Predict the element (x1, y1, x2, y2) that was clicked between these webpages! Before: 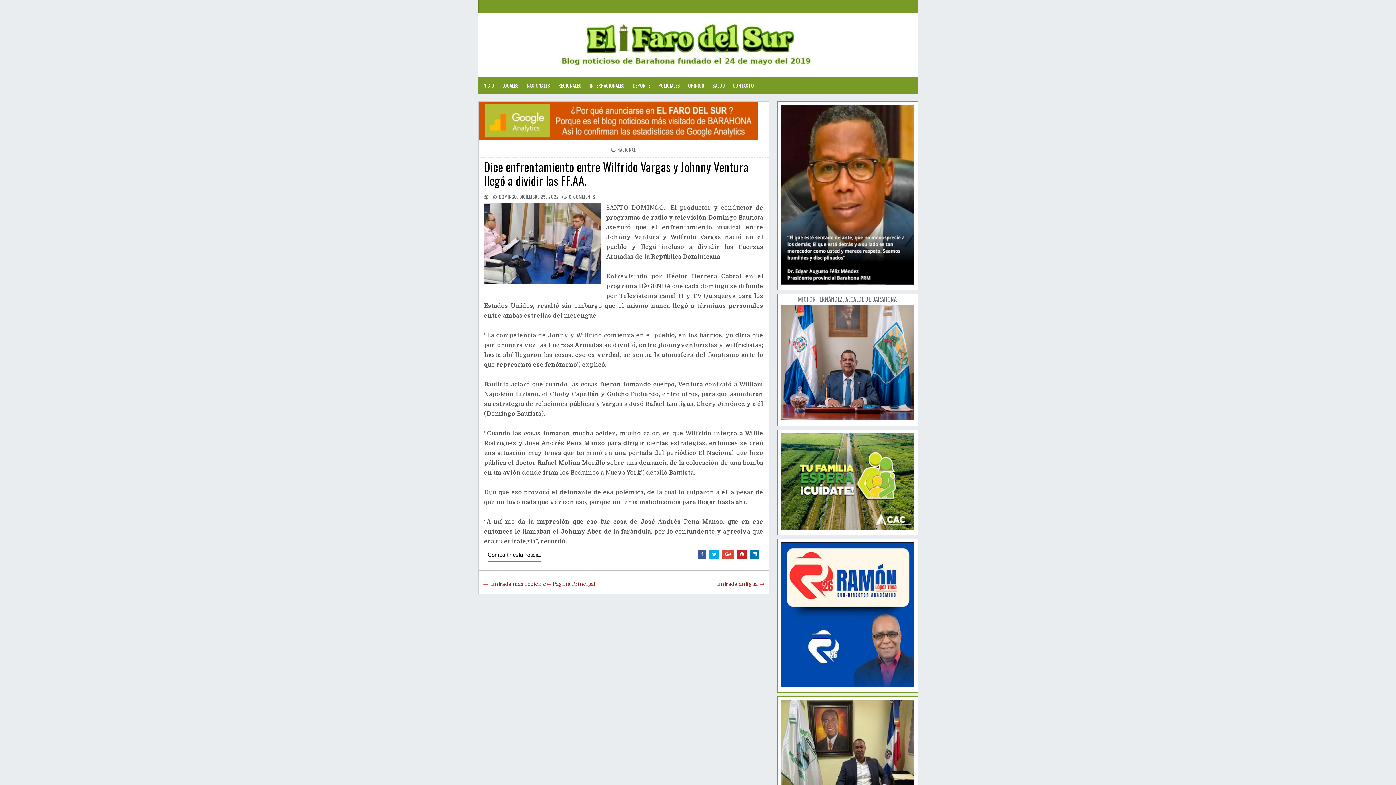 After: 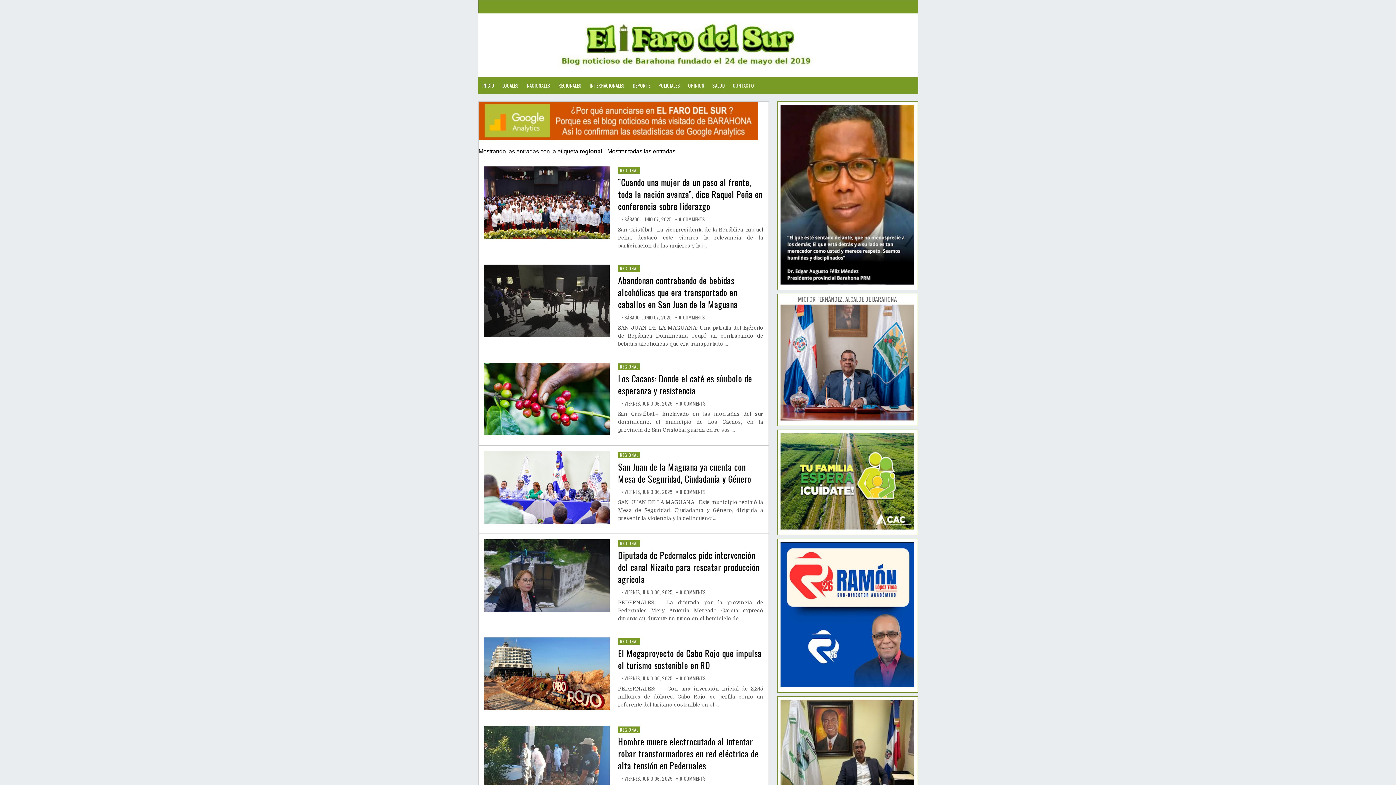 Action: bbox: (554, 77, 585, 93) label: REGIONALES